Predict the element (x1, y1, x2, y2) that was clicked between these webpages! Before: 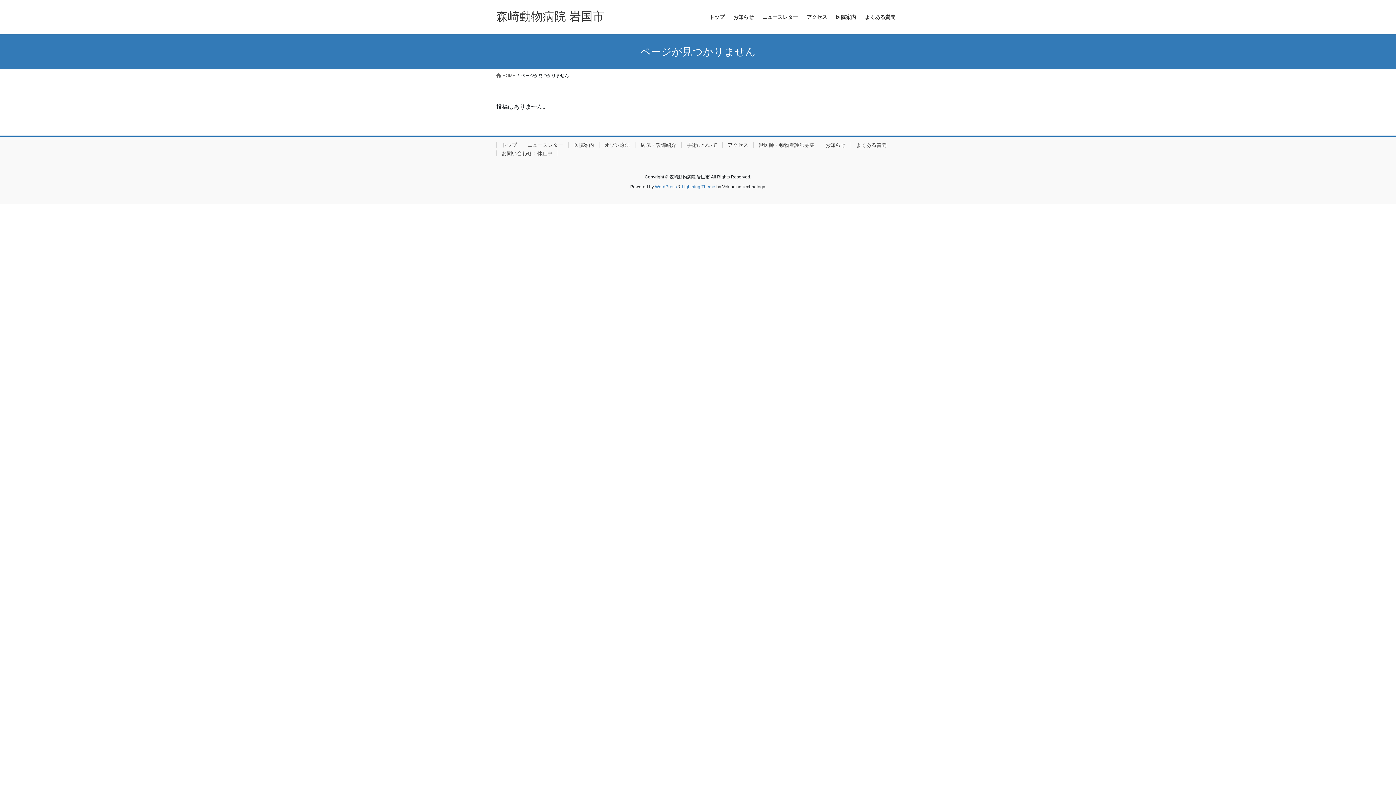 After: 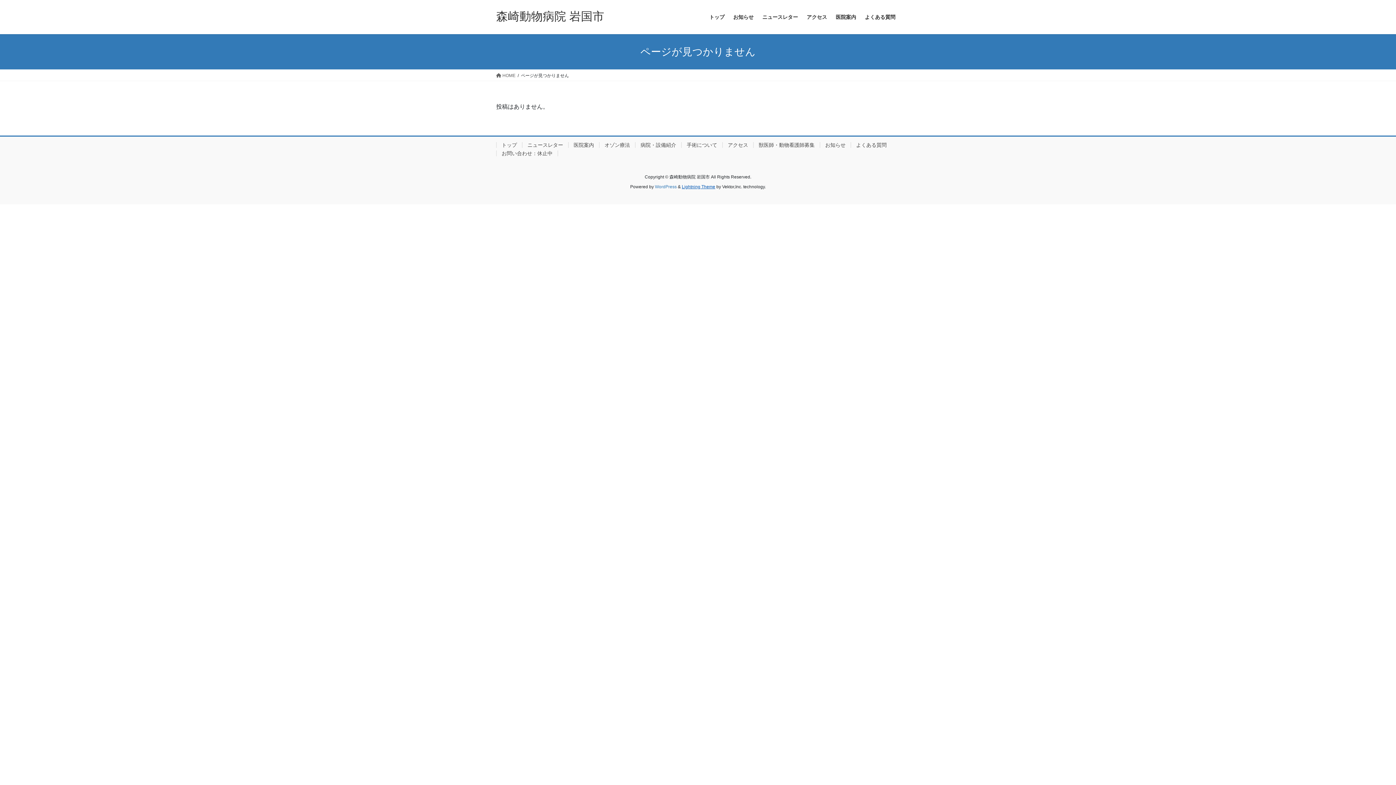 Action: label: Lightning Theme bbox: (682, 184, 715, 189)